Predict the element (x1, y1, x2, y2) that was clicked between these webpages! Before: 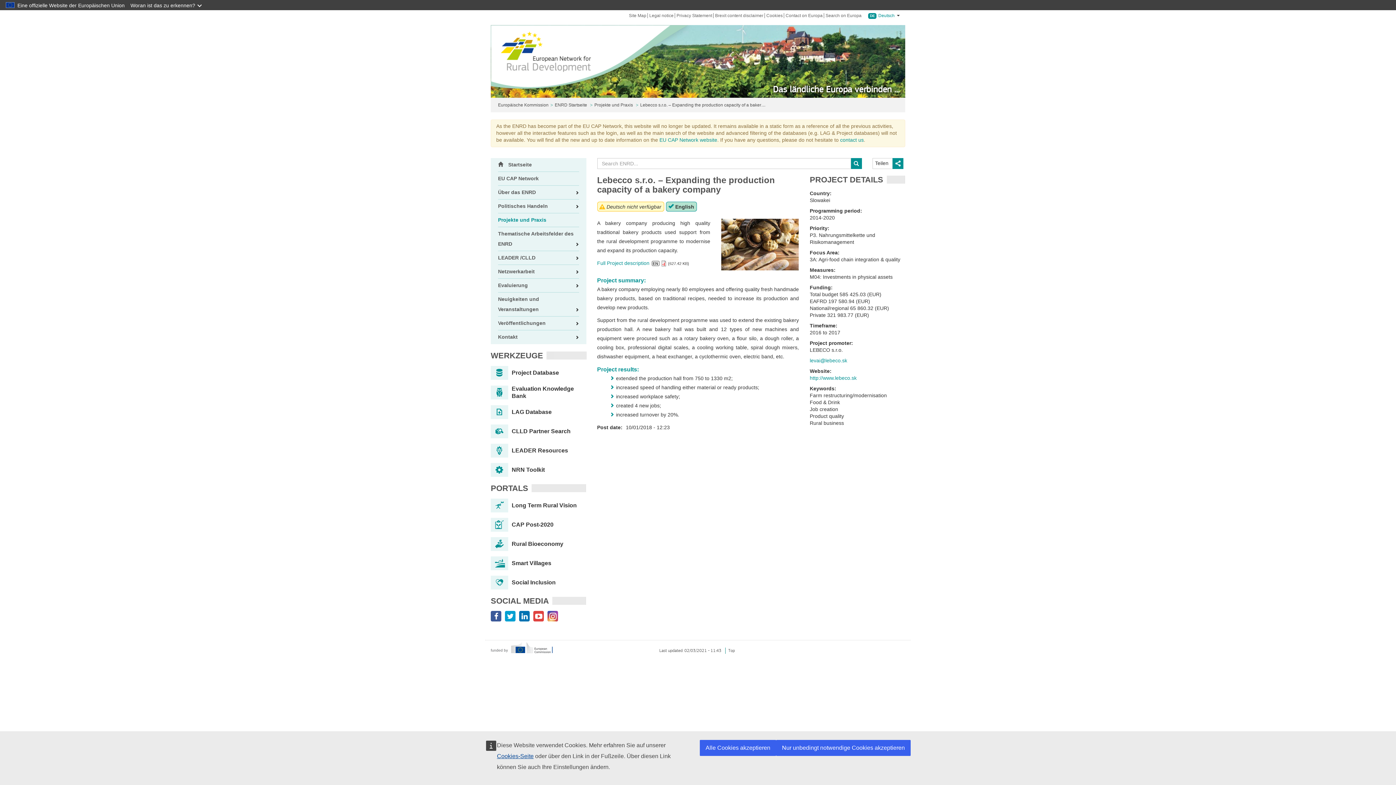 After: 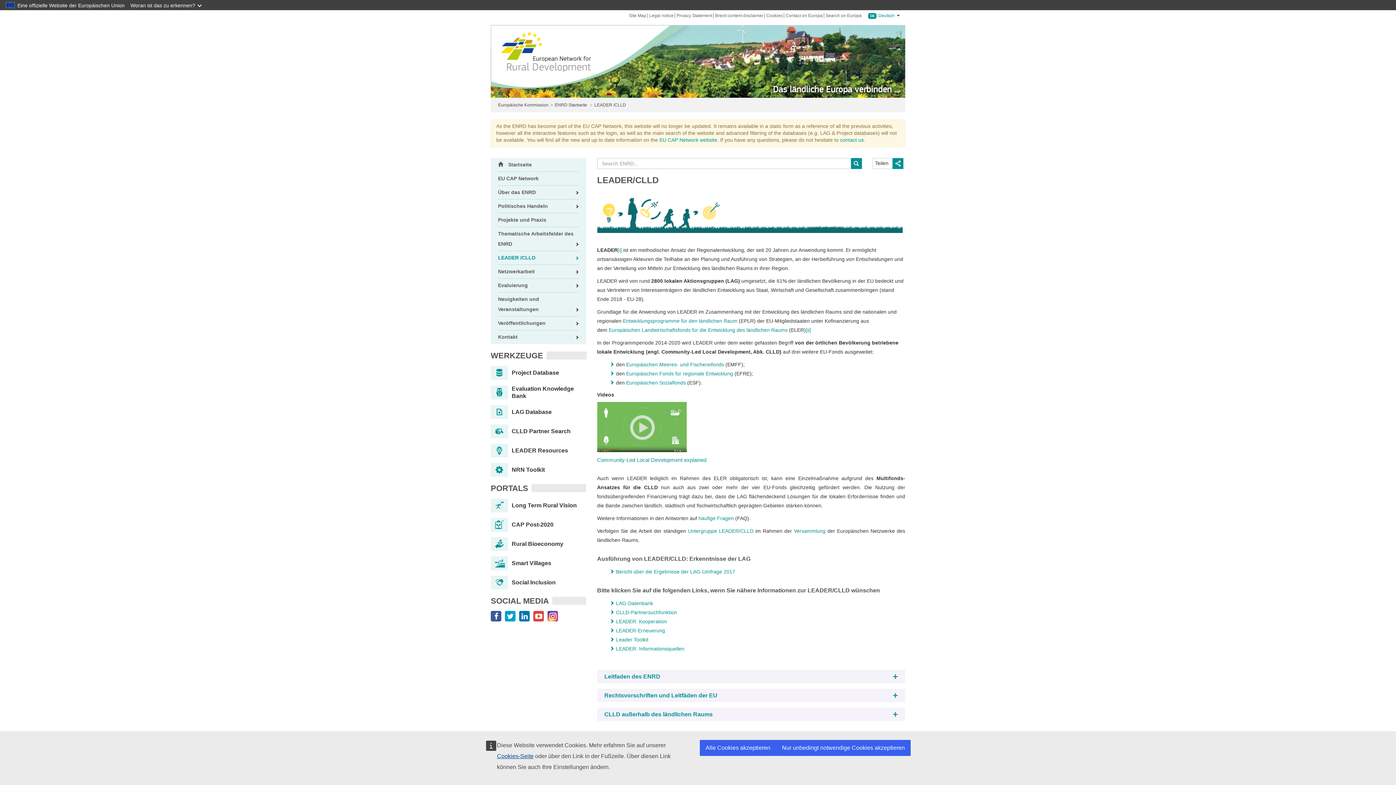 Action: bbox: (498, 250, 579, 265) label: LEADER /CLLD